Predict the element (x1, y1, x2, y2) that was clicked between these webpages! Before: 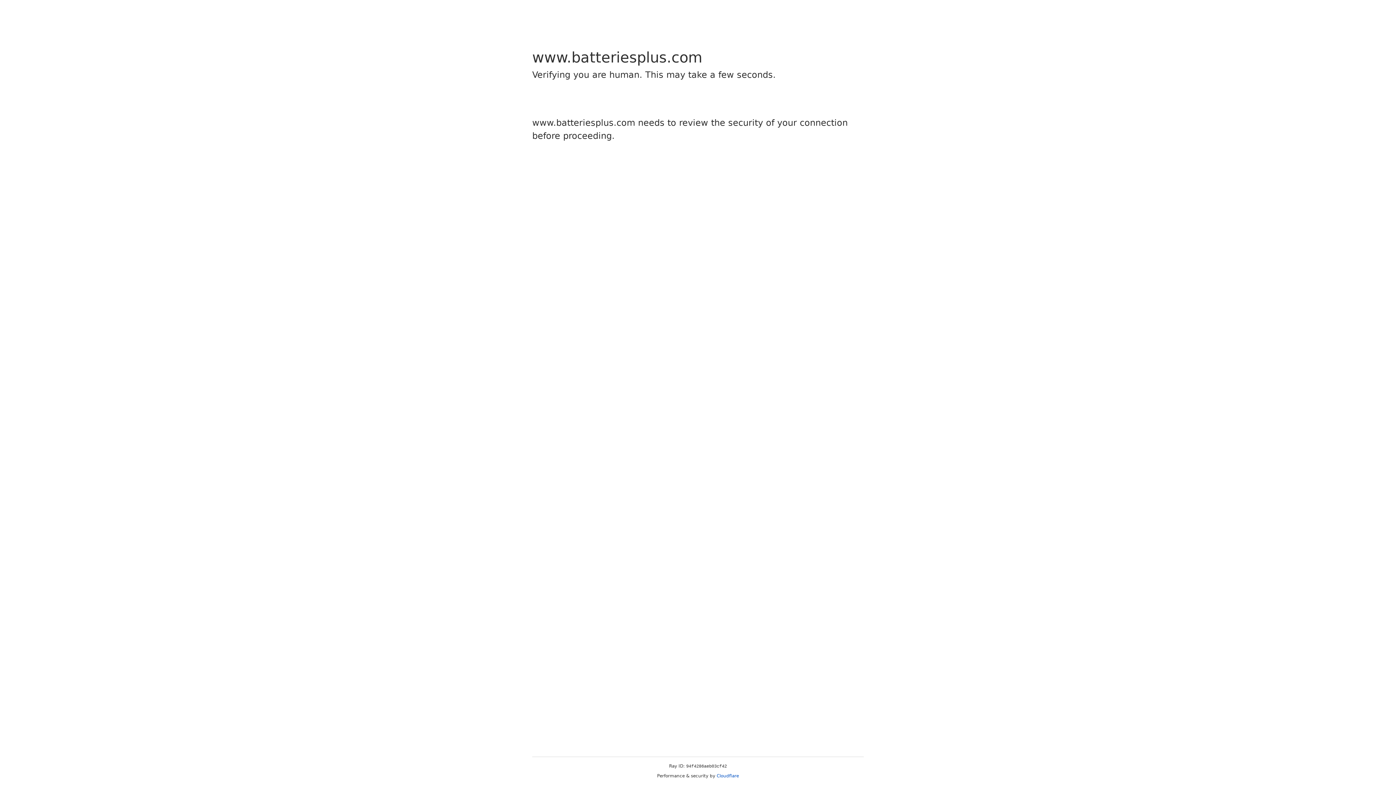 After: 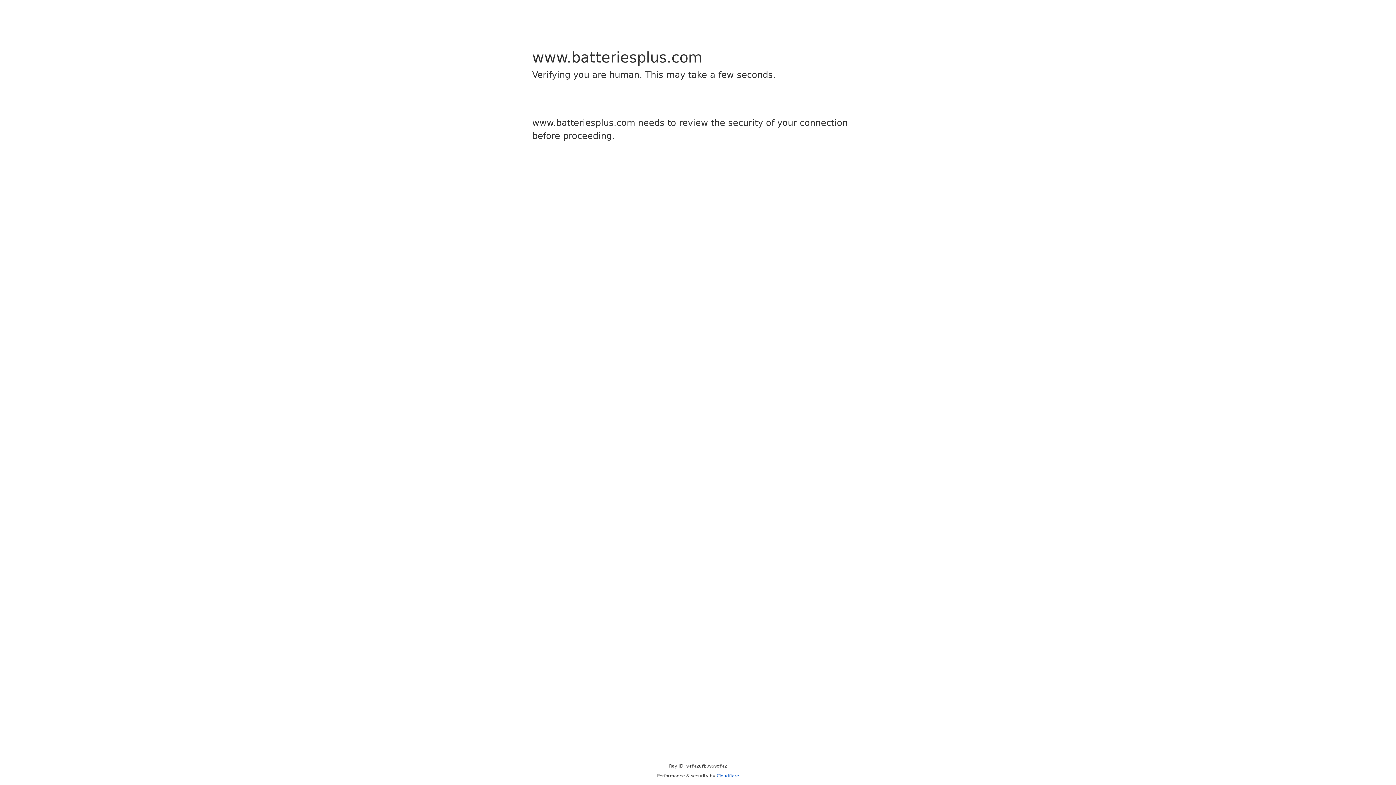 Action: bbox: (716, 773, 739, 778) label: Cloudflare